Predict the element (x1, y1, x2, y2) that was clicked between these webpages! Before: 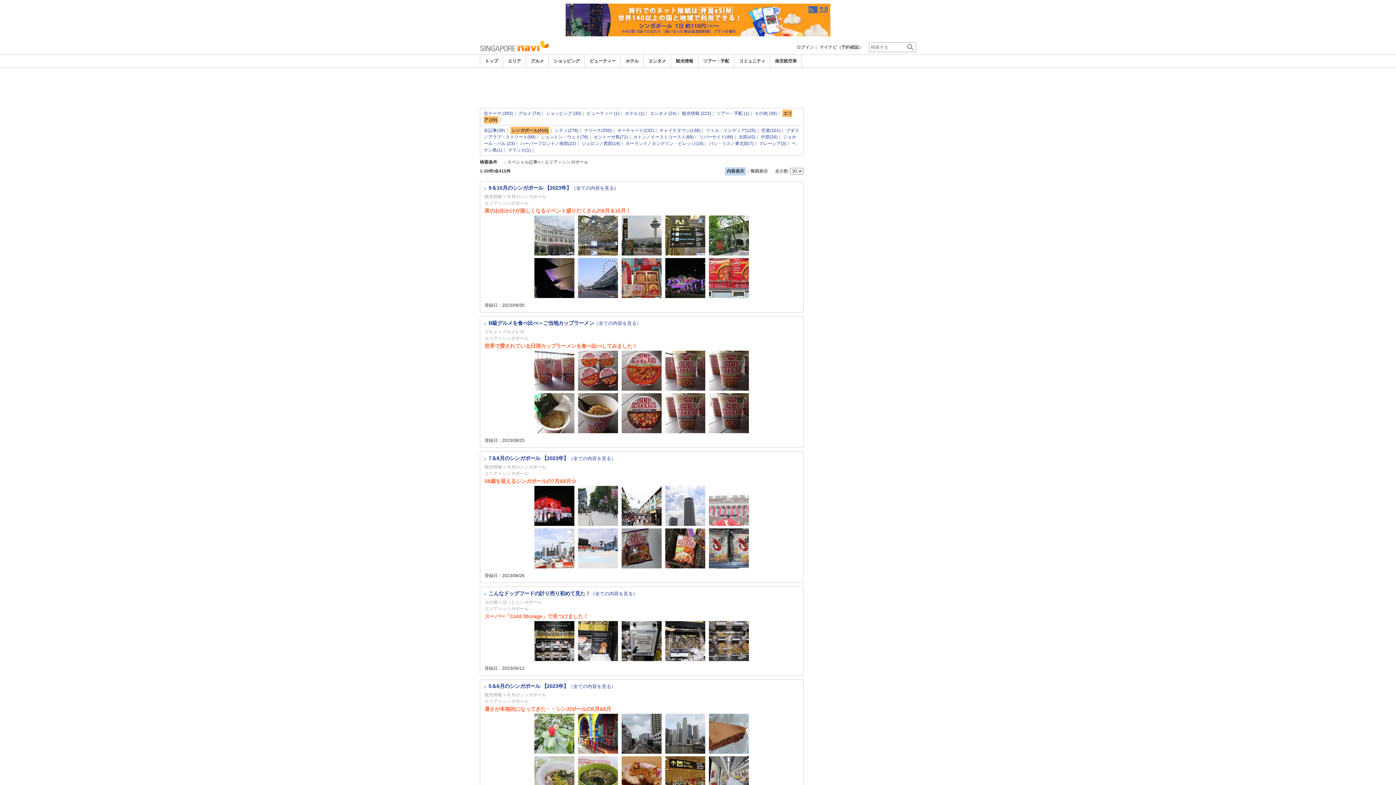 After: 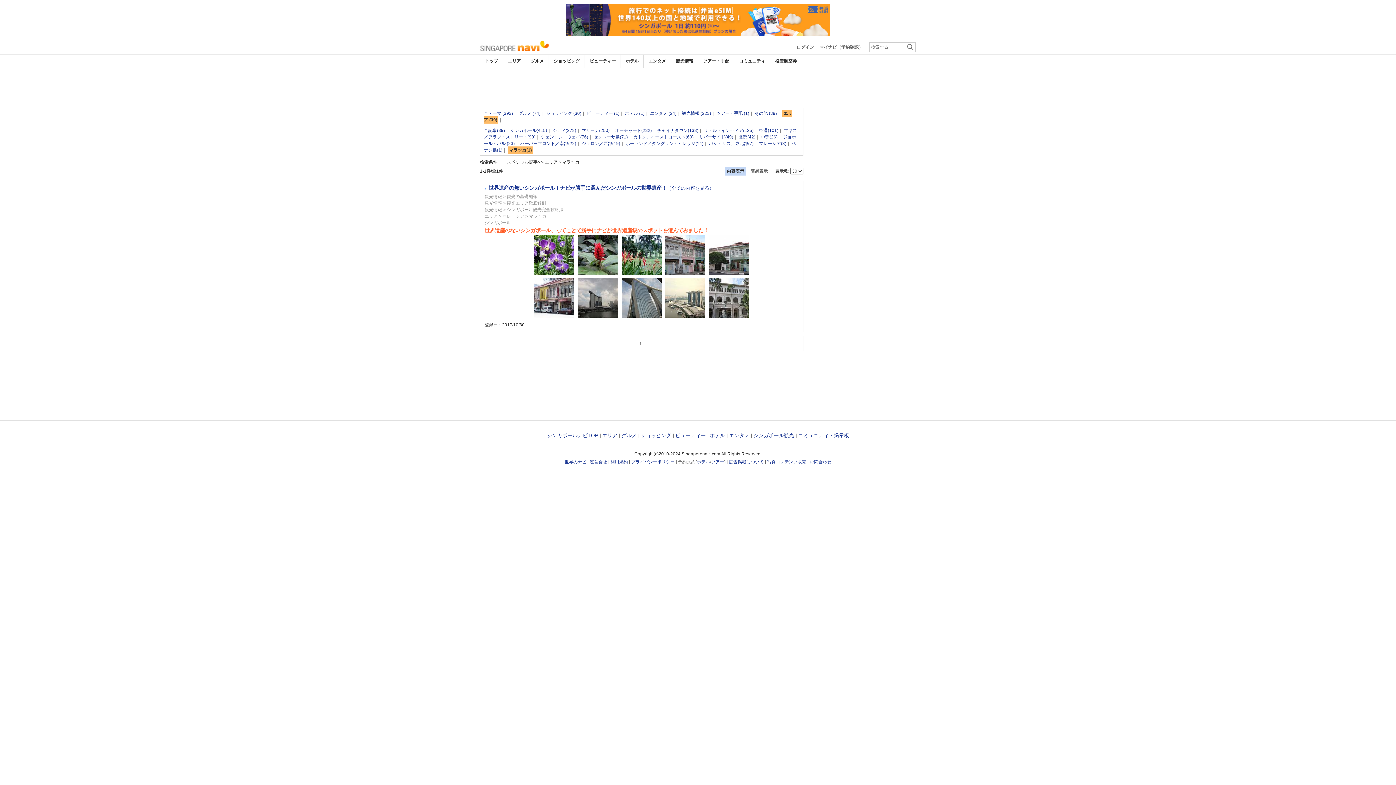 Action: bbox: (508, 147, 530, 152) label: マラッカ(1)